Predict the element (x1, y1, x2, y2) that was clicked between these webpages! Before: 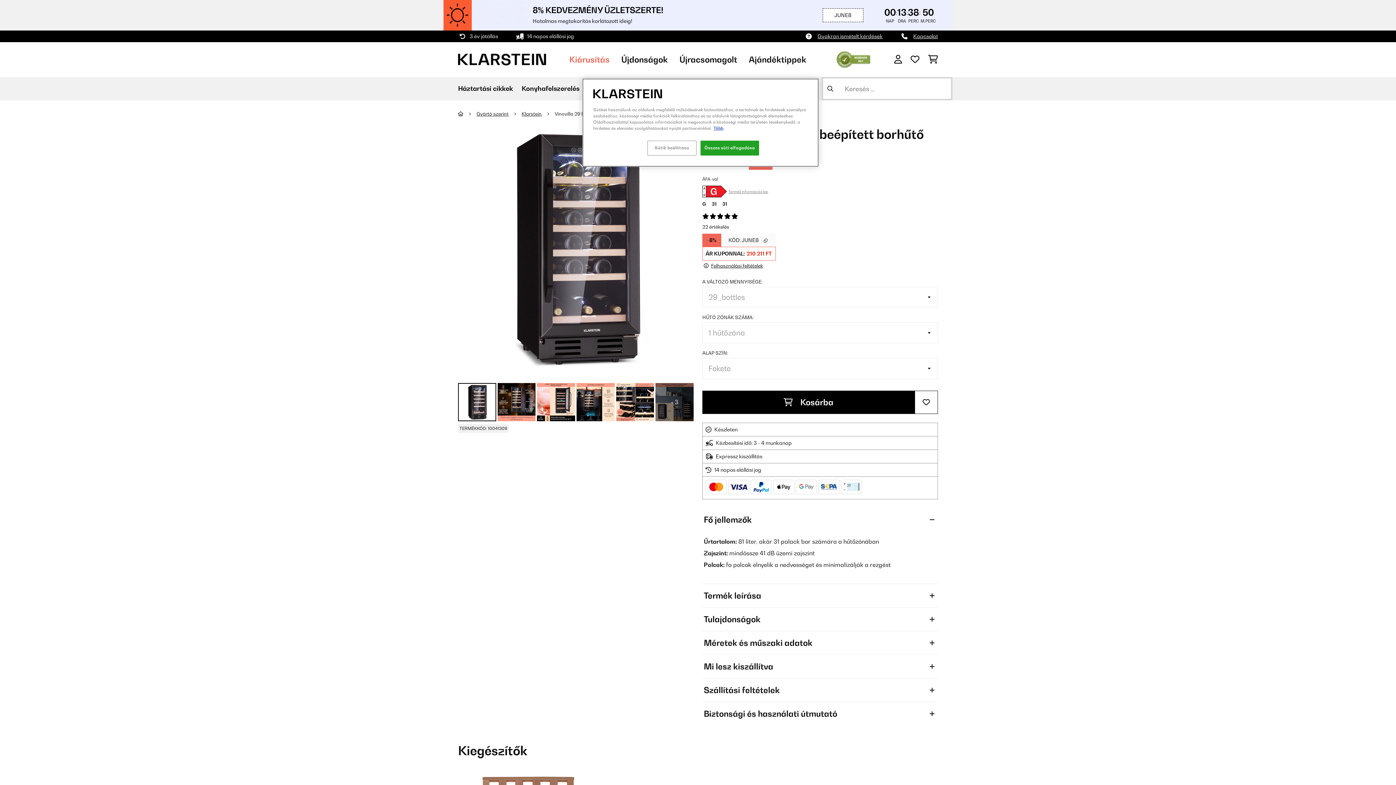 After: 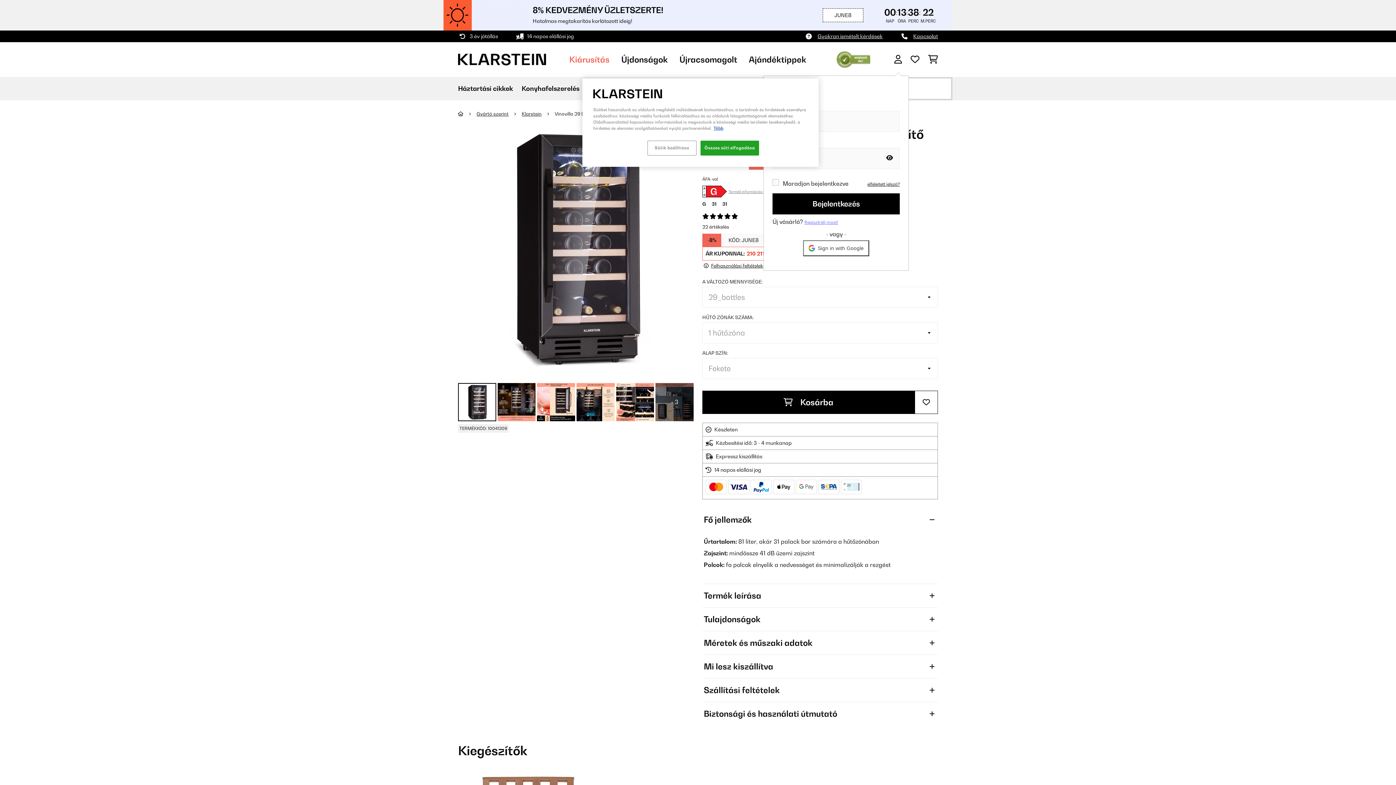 Action: bbox: (894, 53, 902, 66)